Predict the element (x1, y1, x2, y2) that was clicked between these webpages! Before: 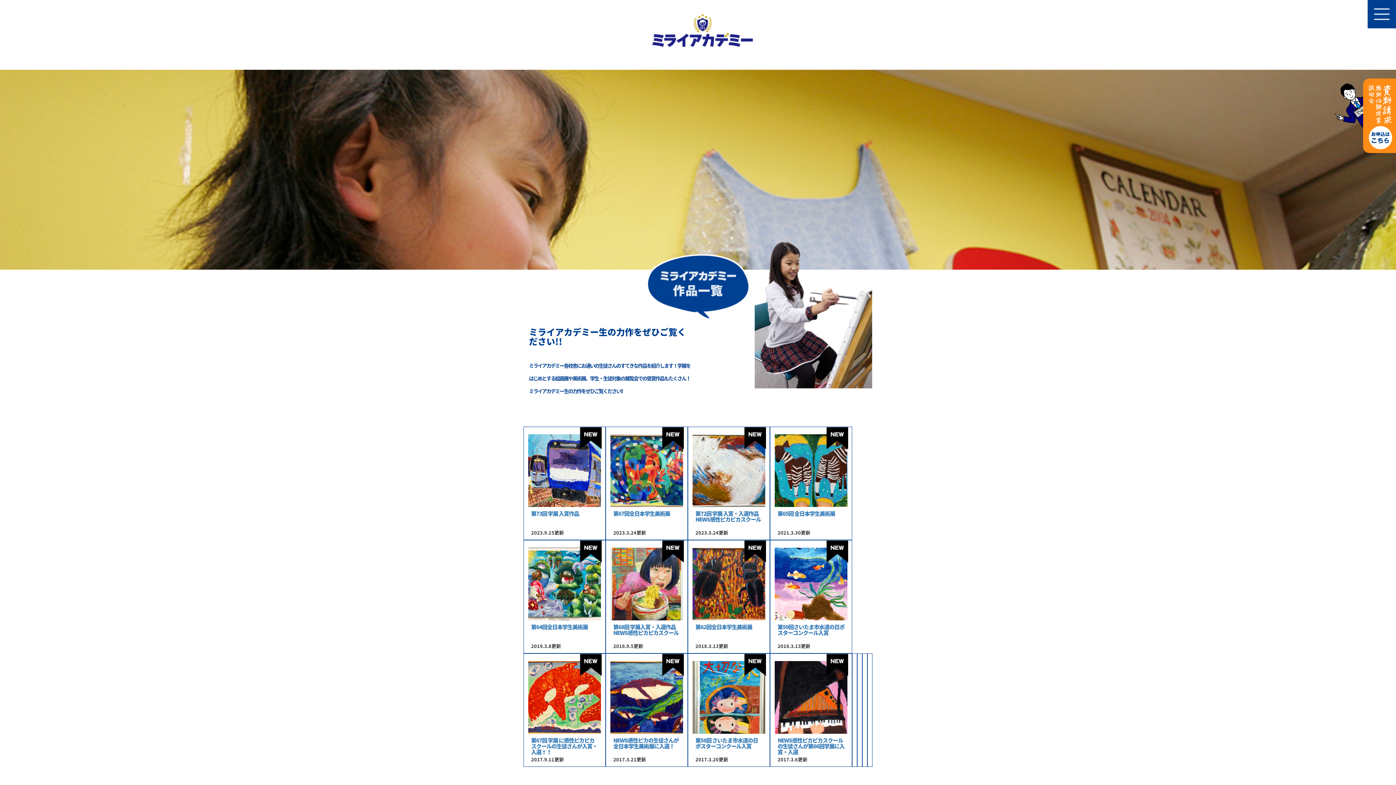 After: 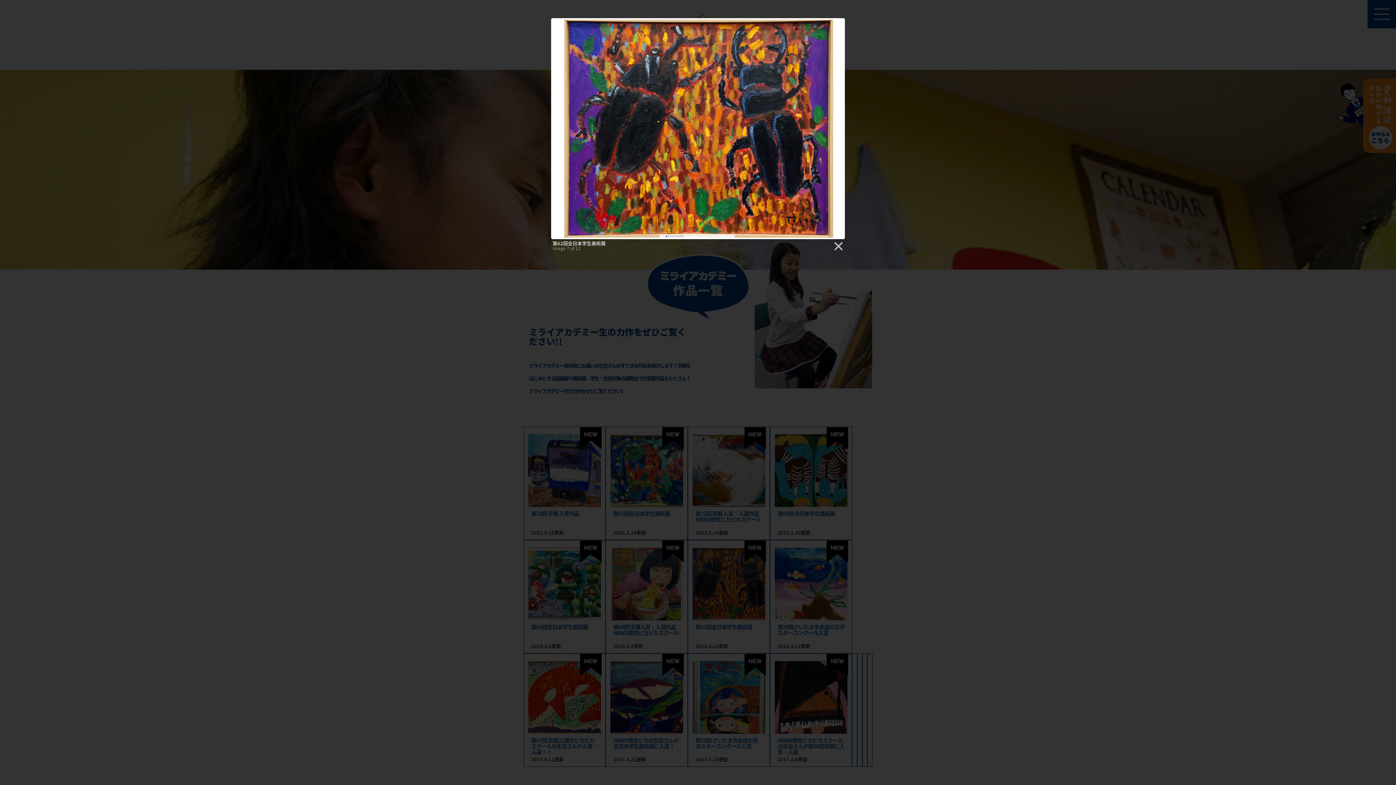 Action: bbox: (688, 548, 769, 620)